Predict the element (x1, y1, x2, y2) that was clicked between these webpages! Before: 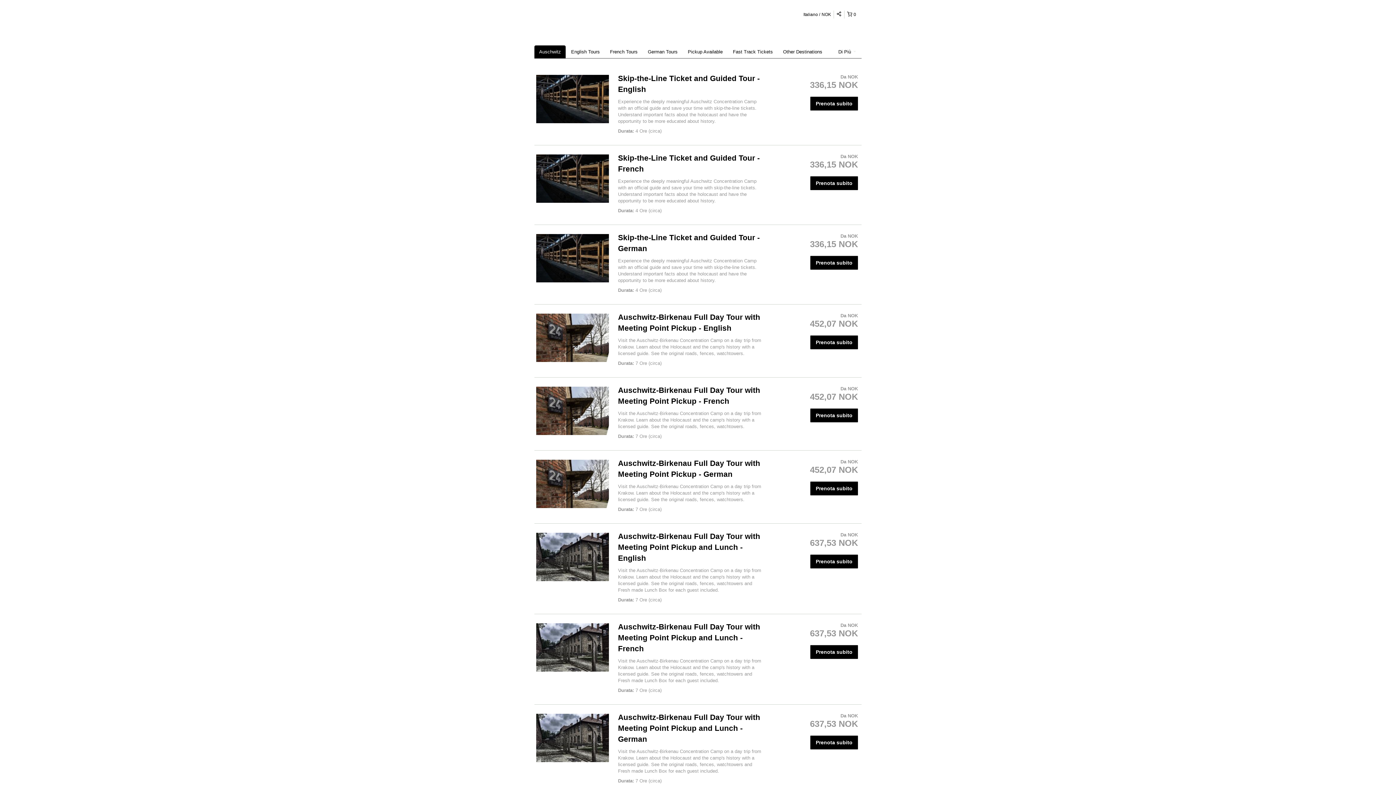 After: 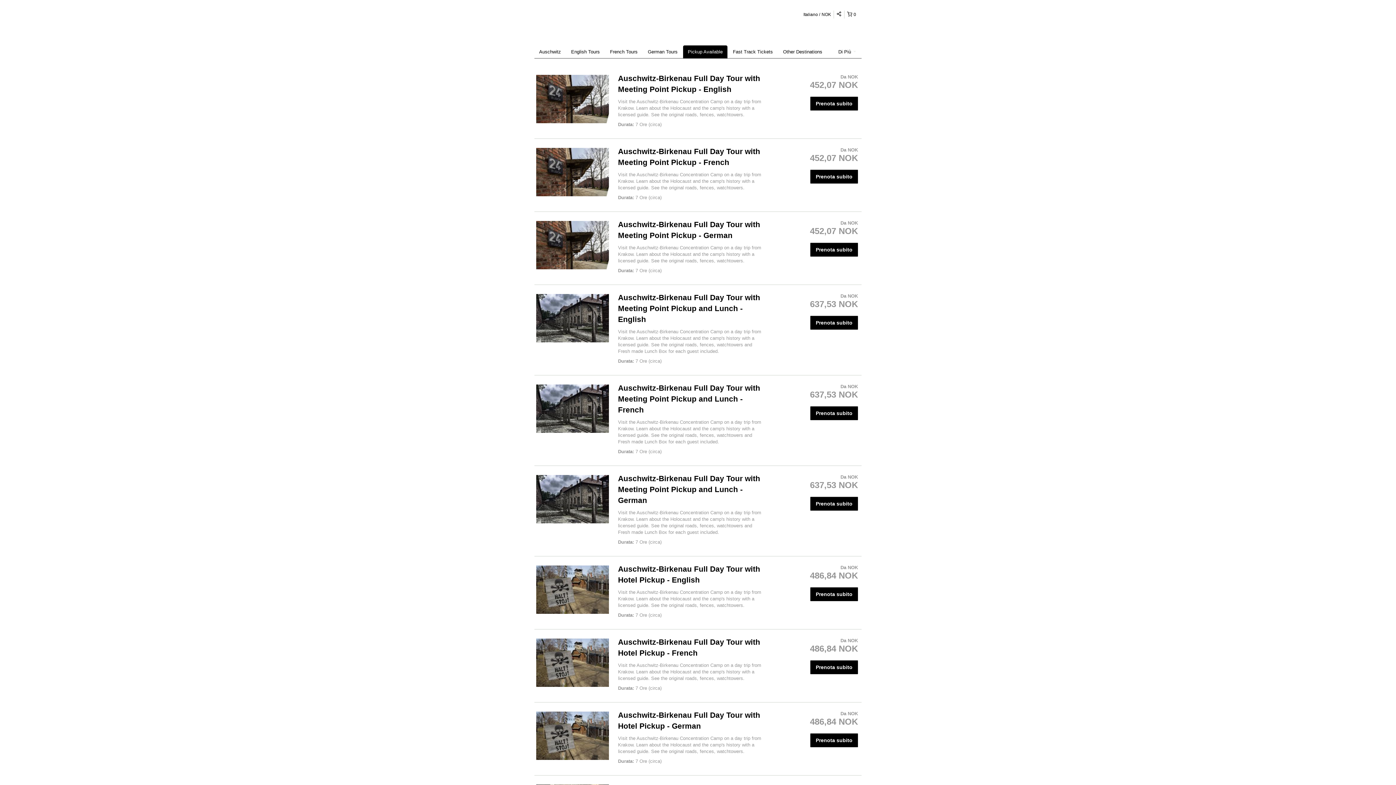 Action: label: Pickup Available bbox: (683, 45, 727, 58)